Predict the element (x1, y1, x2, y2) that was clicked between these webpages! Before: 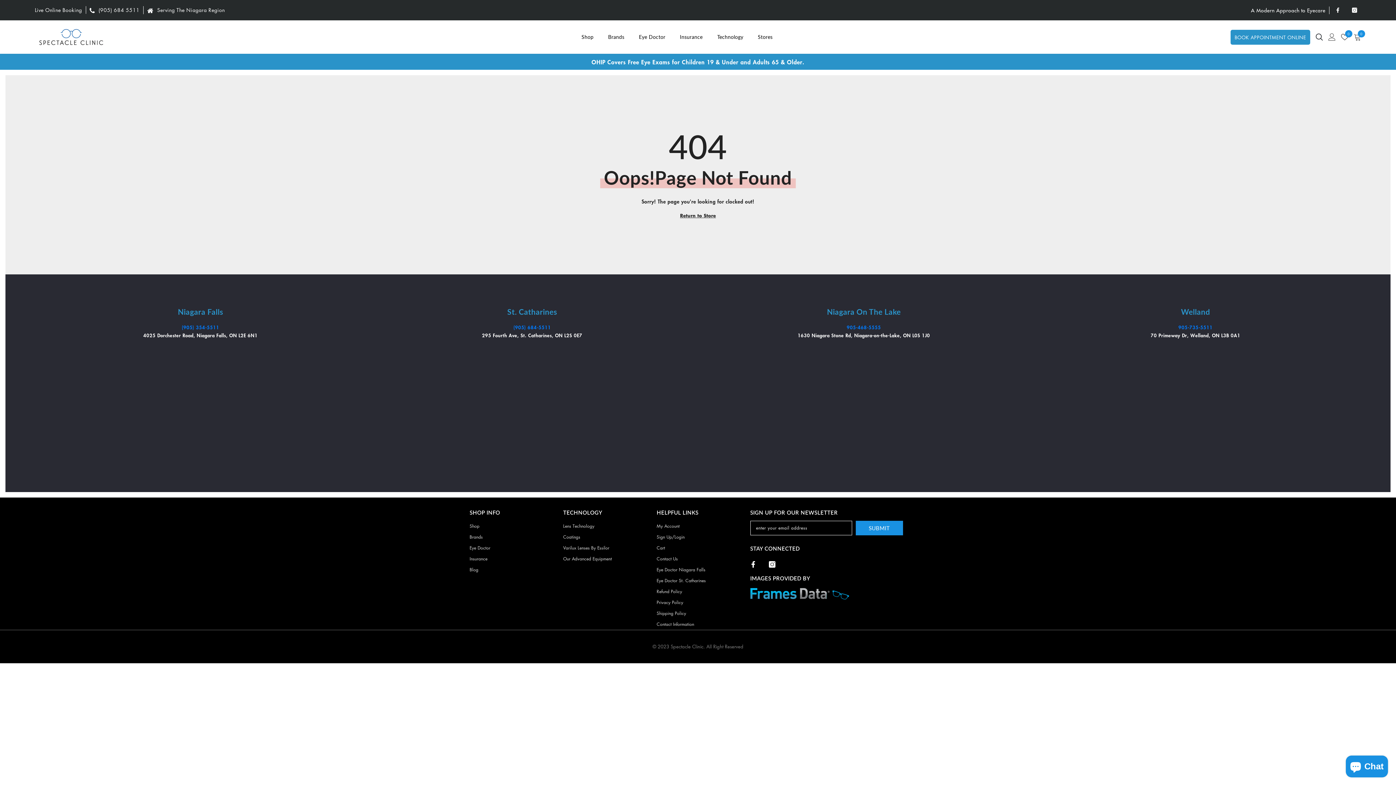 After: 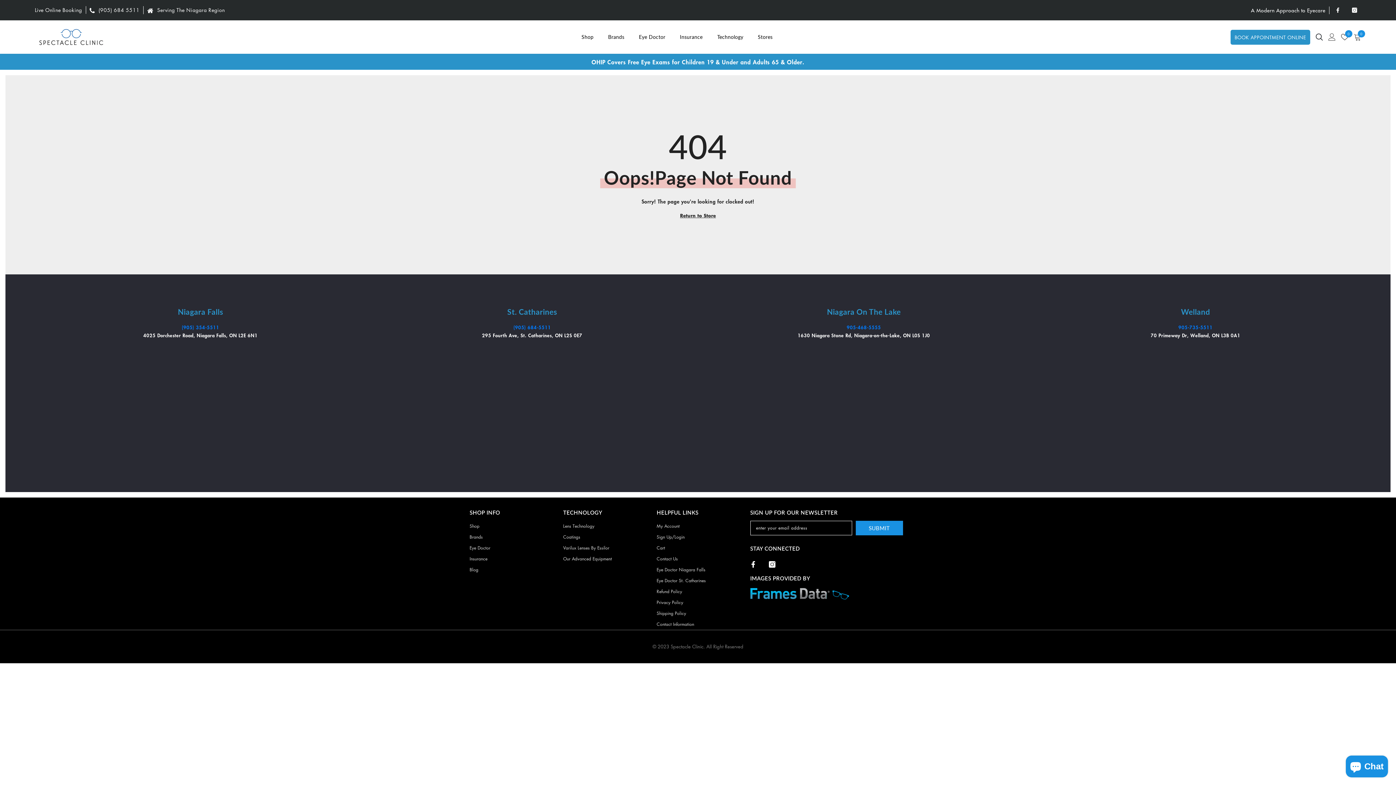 Action: label: Serving The Niagara Region bbox: (143, 6, 228, 14)